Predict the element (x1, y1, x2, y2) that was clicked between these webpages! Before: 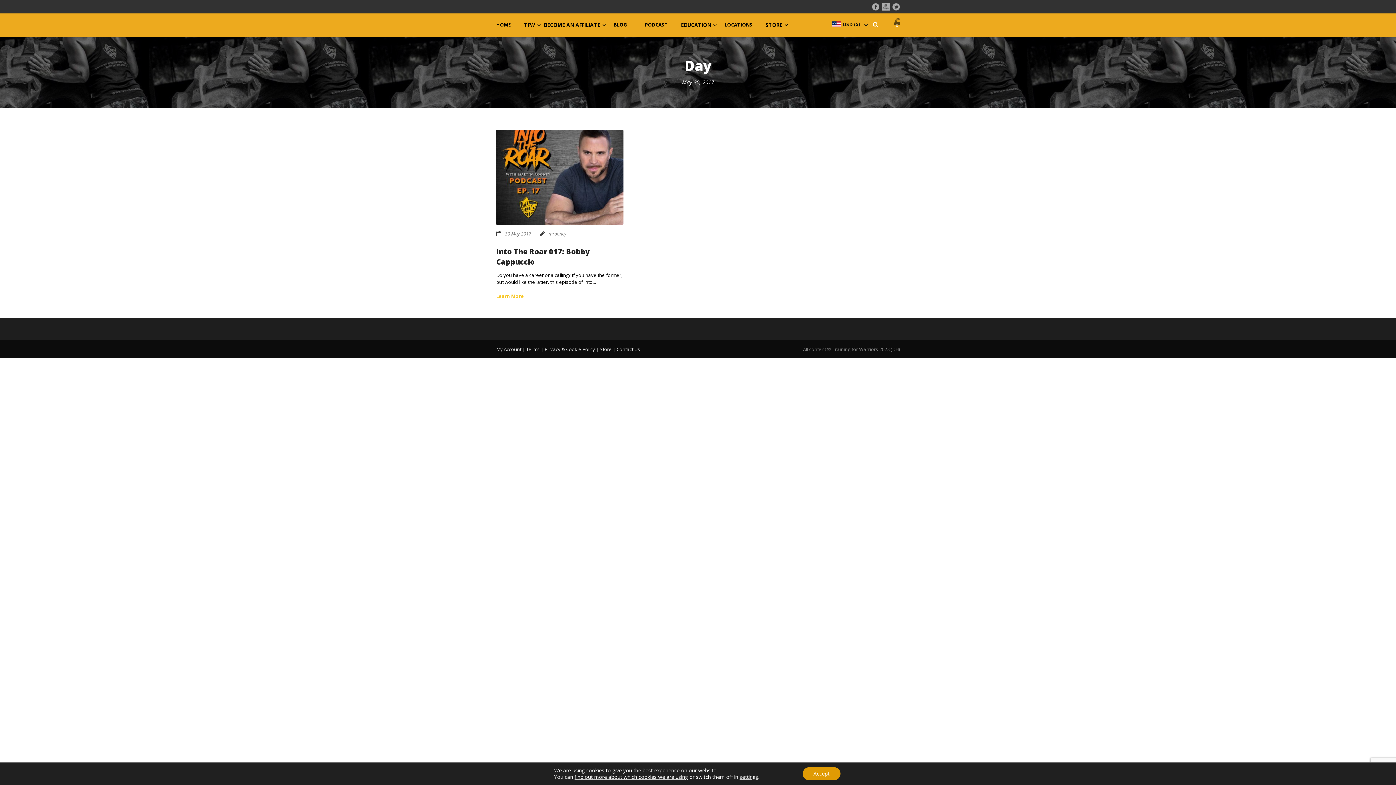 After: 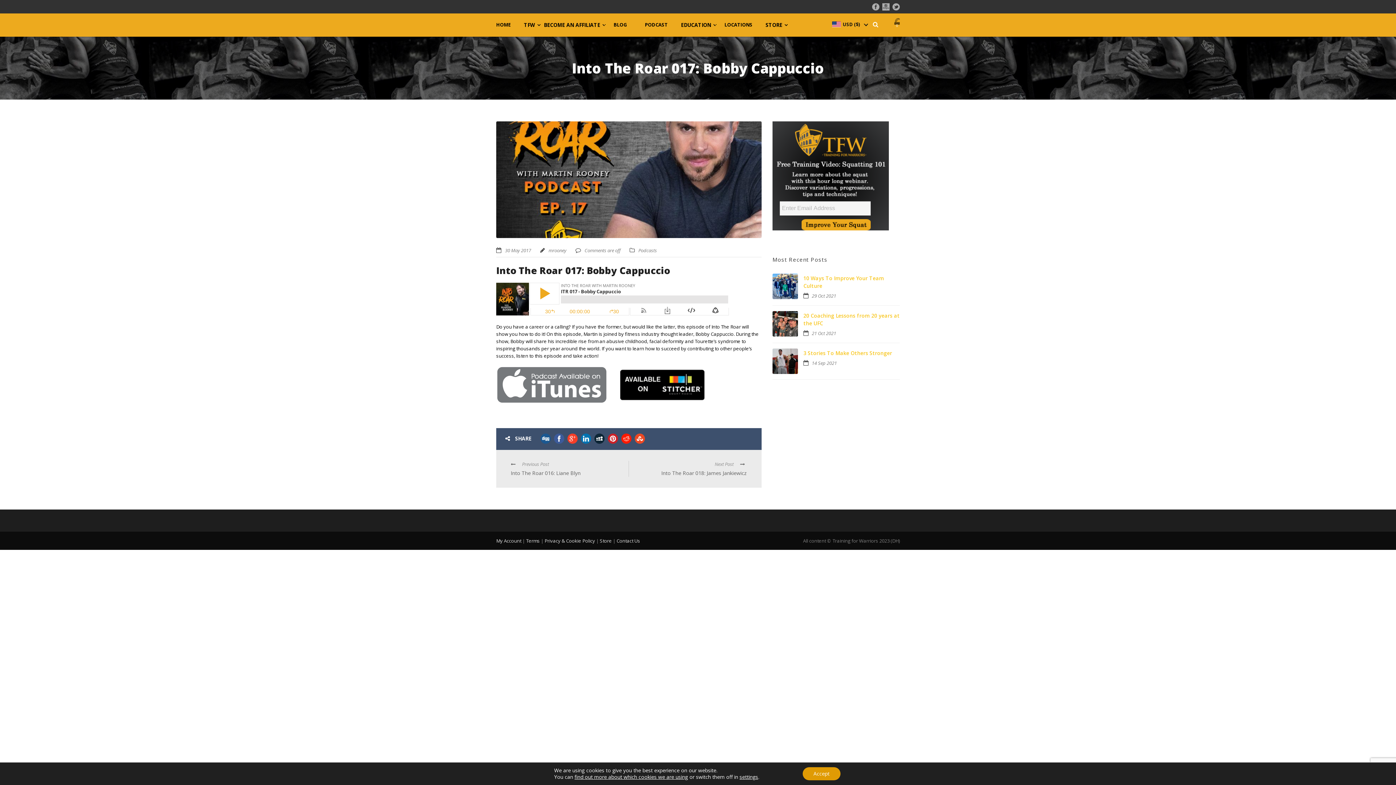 Action: label: Learn More bbox: (496, 293, 524, 300)